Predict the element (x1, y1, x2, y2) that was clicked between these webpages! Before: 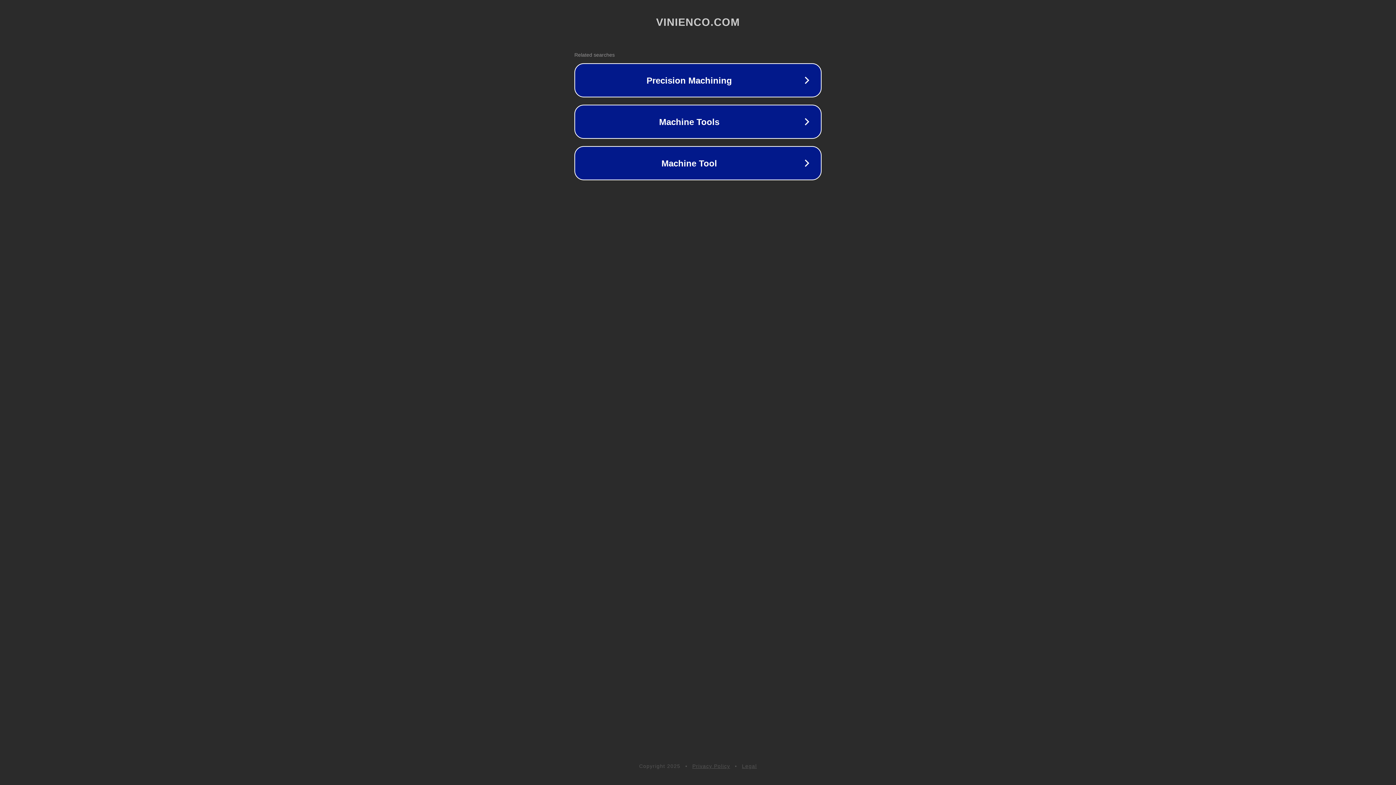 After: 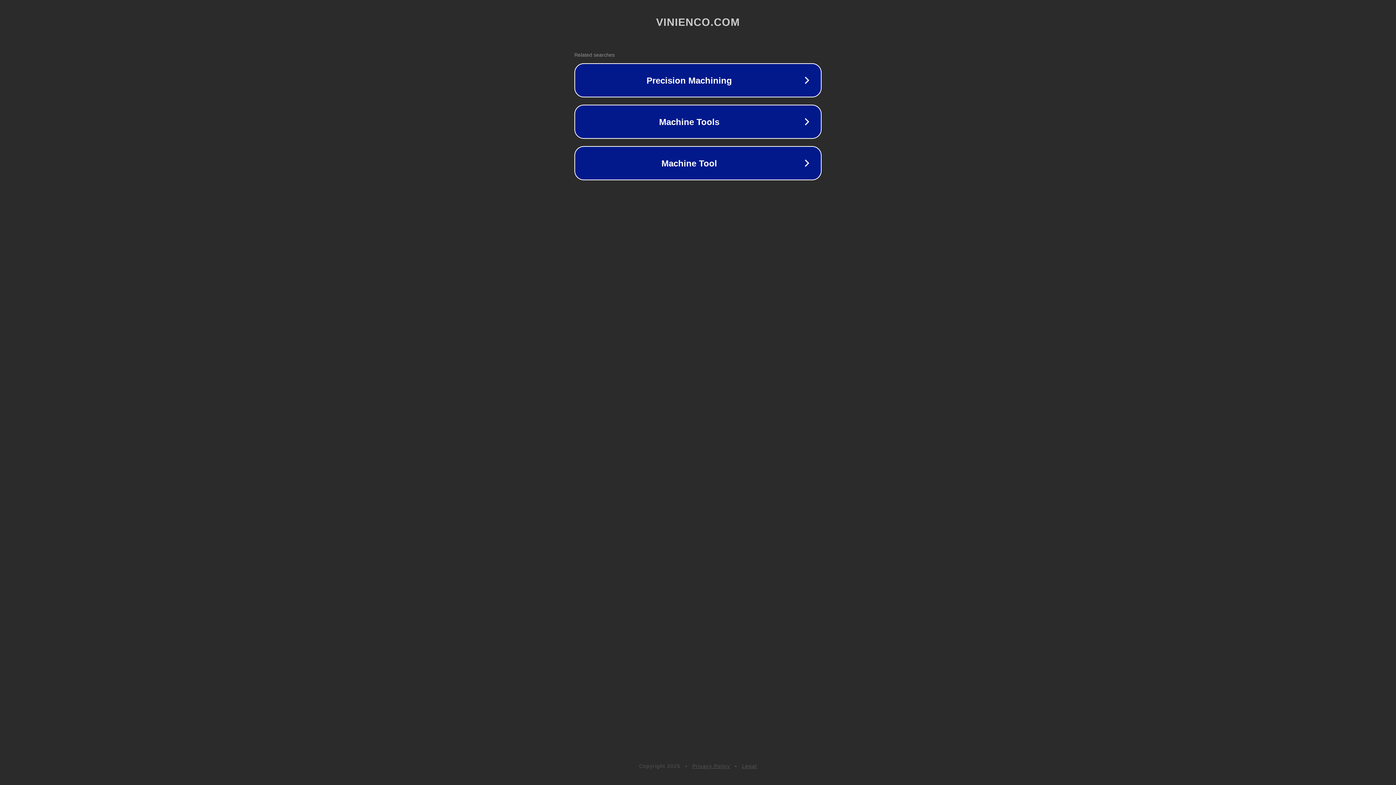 Action: label: Legal bbox: (742, 763, 757, 769)